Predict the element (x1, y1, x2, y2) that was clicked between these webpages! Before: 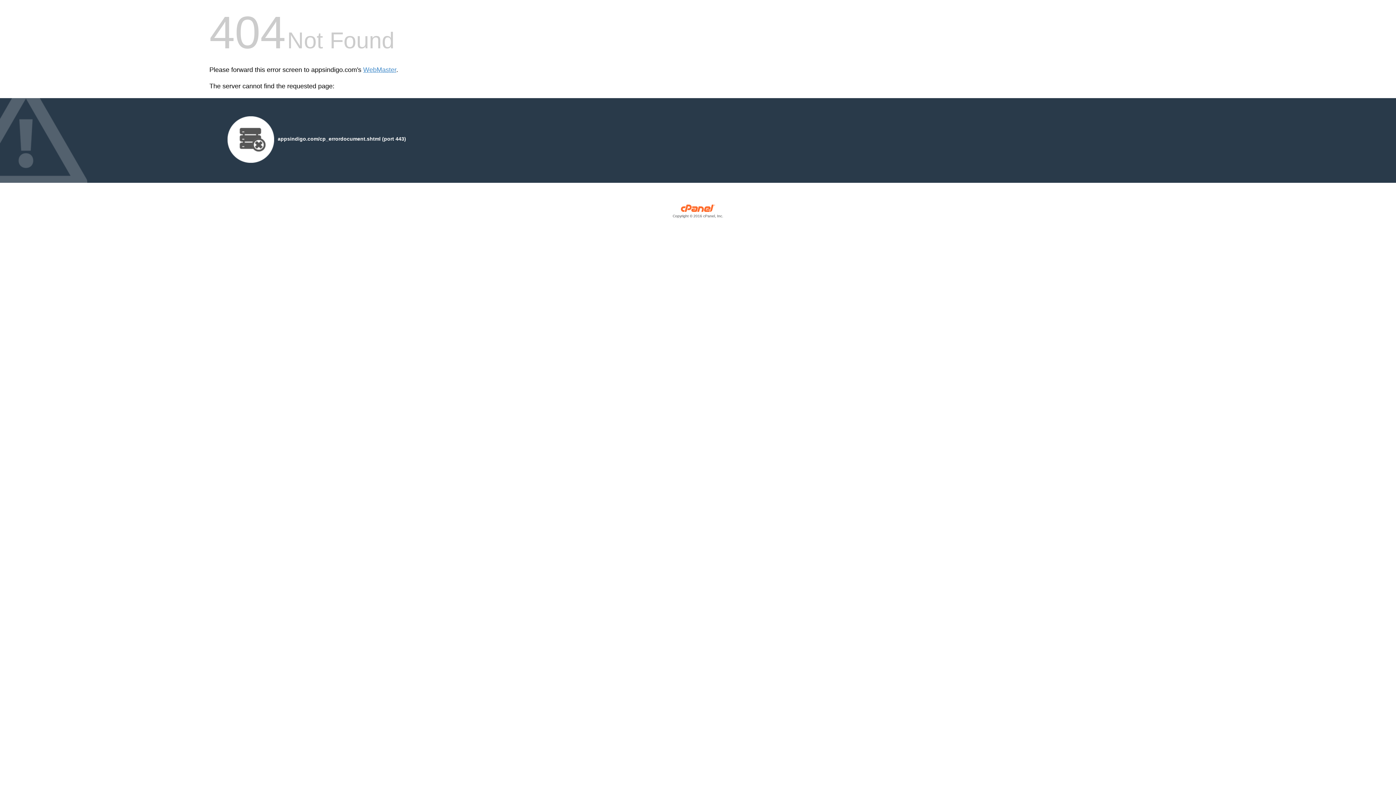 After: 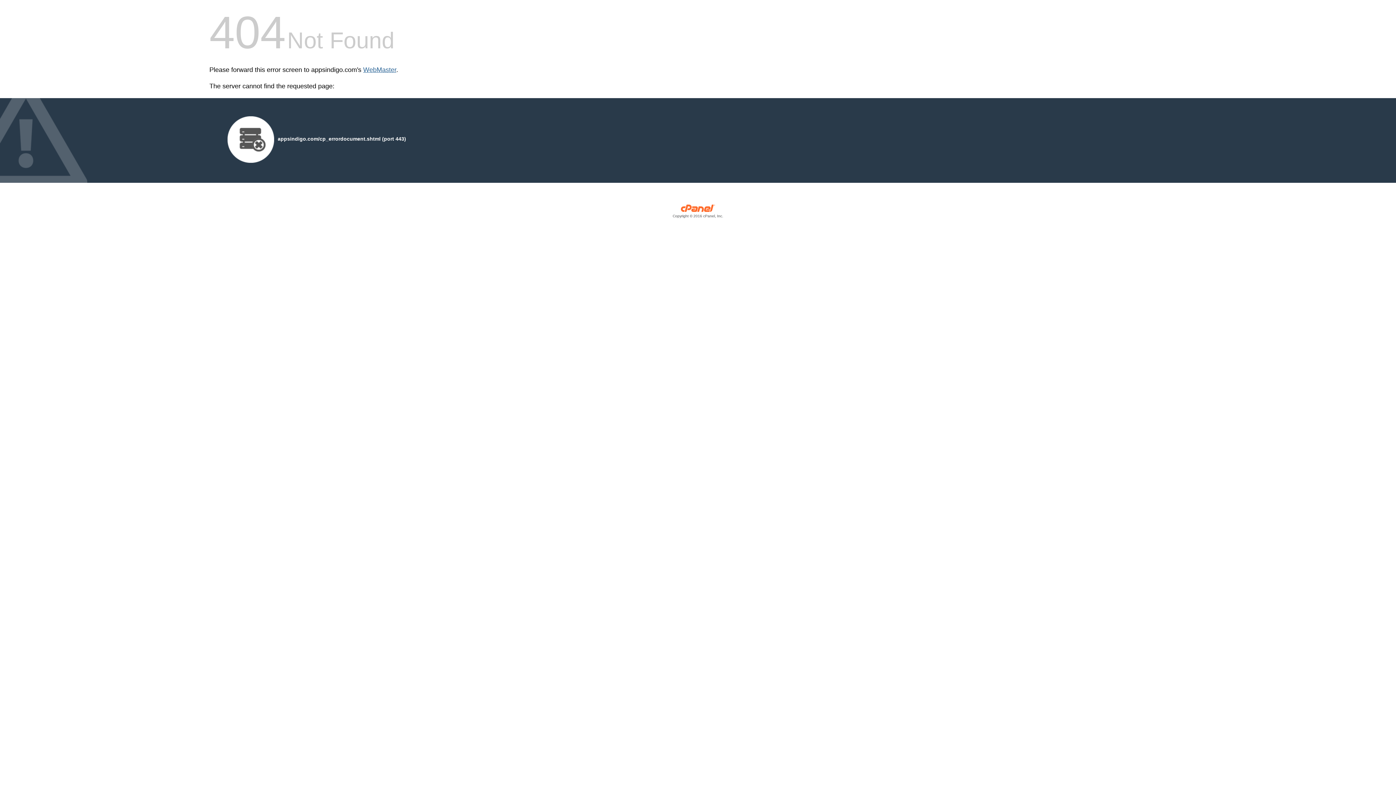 Action: label: WebMaster bbox: (363, 66, 396, 73)